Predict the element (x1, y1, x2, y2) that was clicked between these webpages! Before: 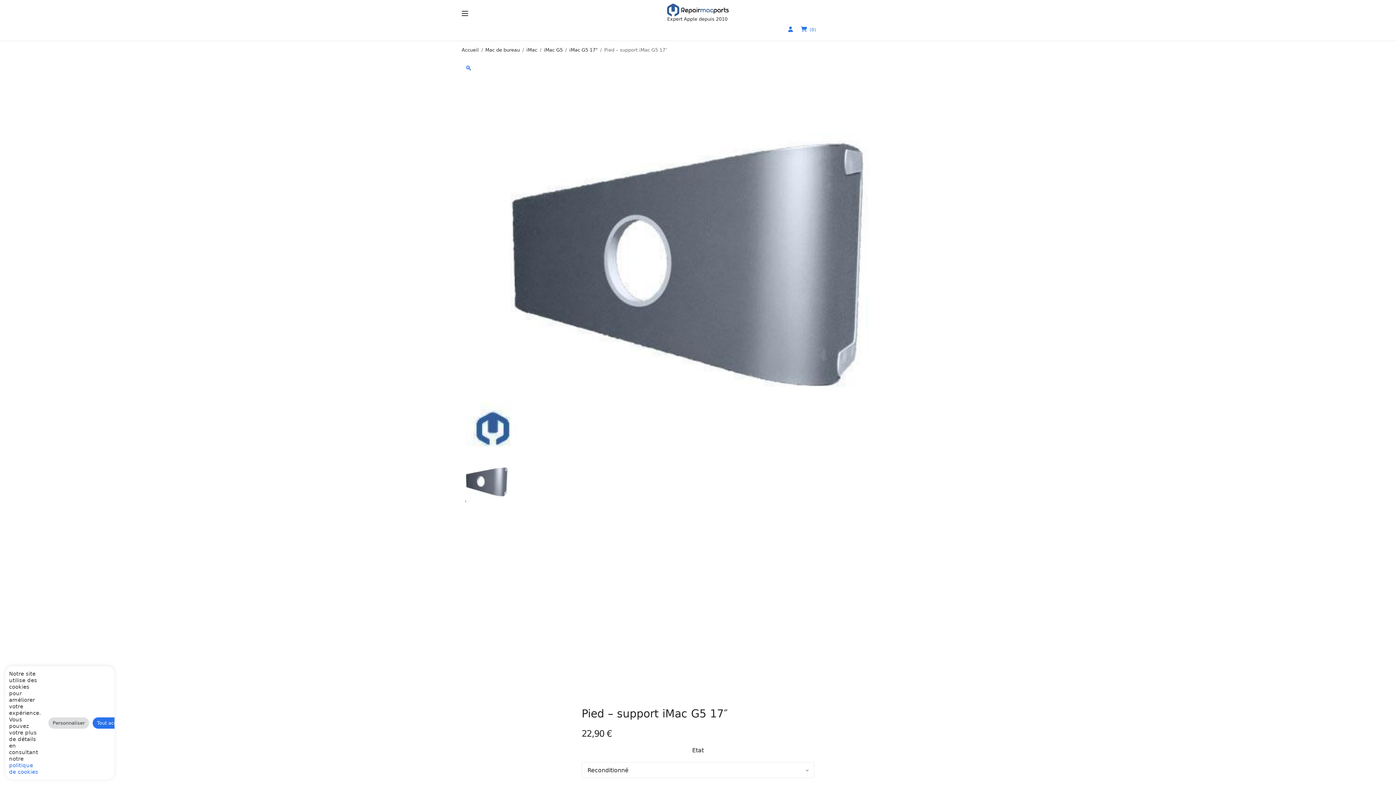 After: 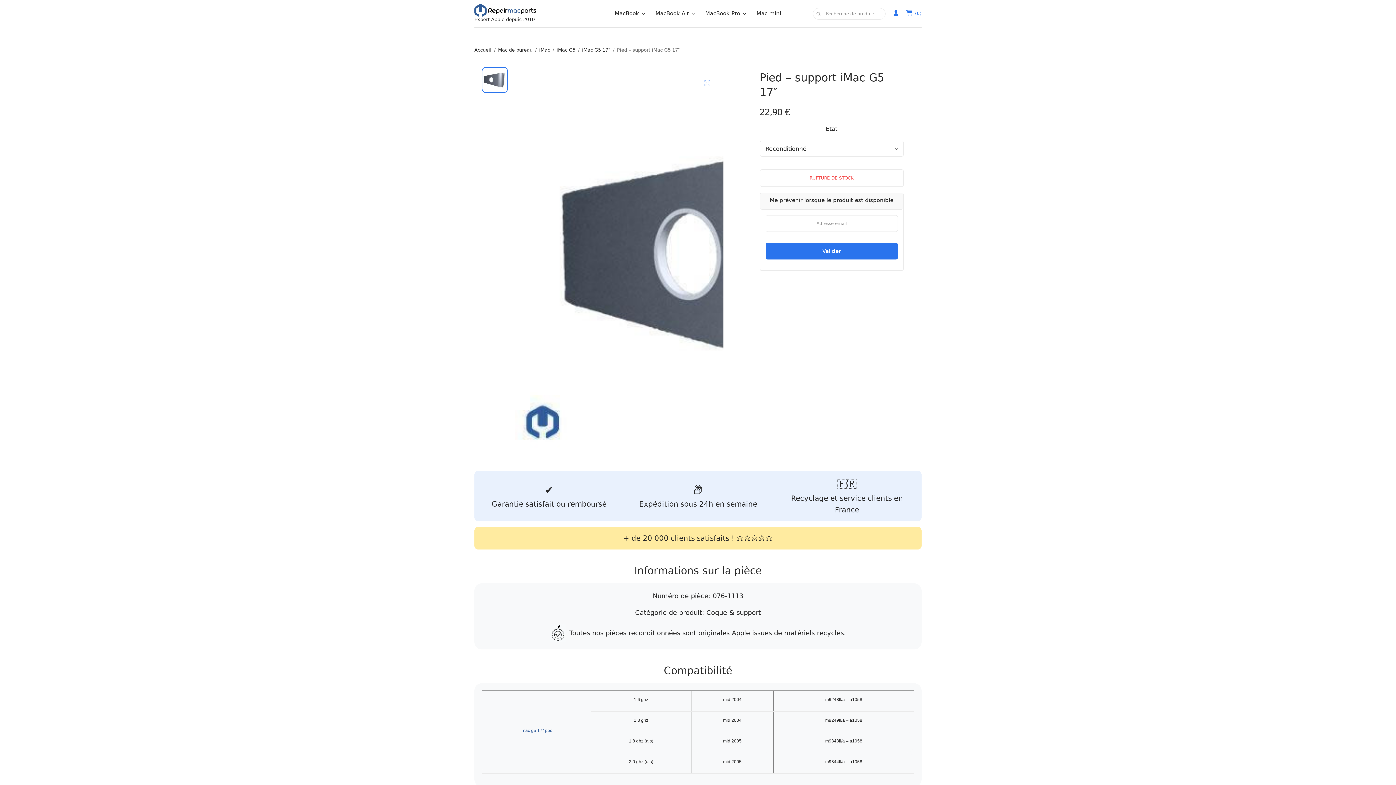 Action: label: Tout accepter bbox: (92, 717, 133, 728)